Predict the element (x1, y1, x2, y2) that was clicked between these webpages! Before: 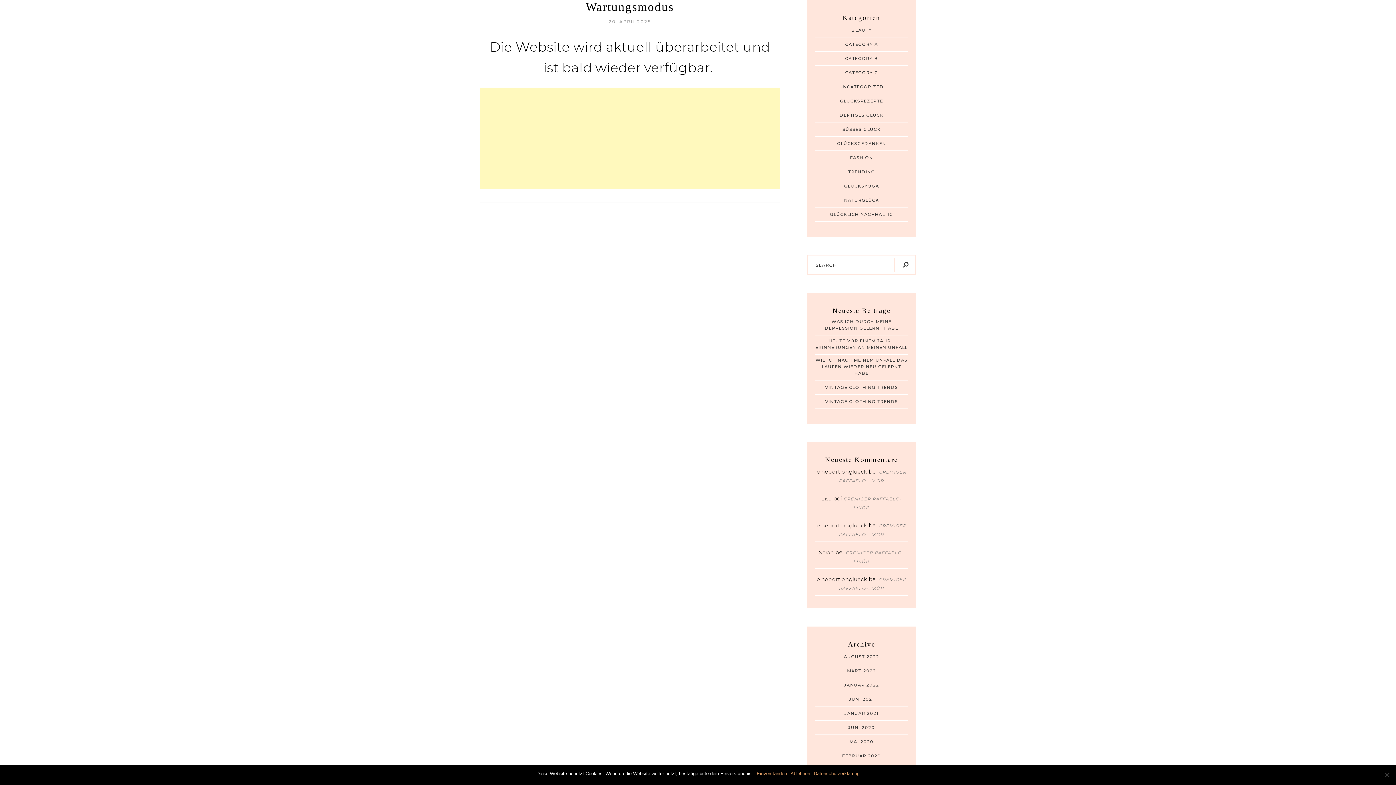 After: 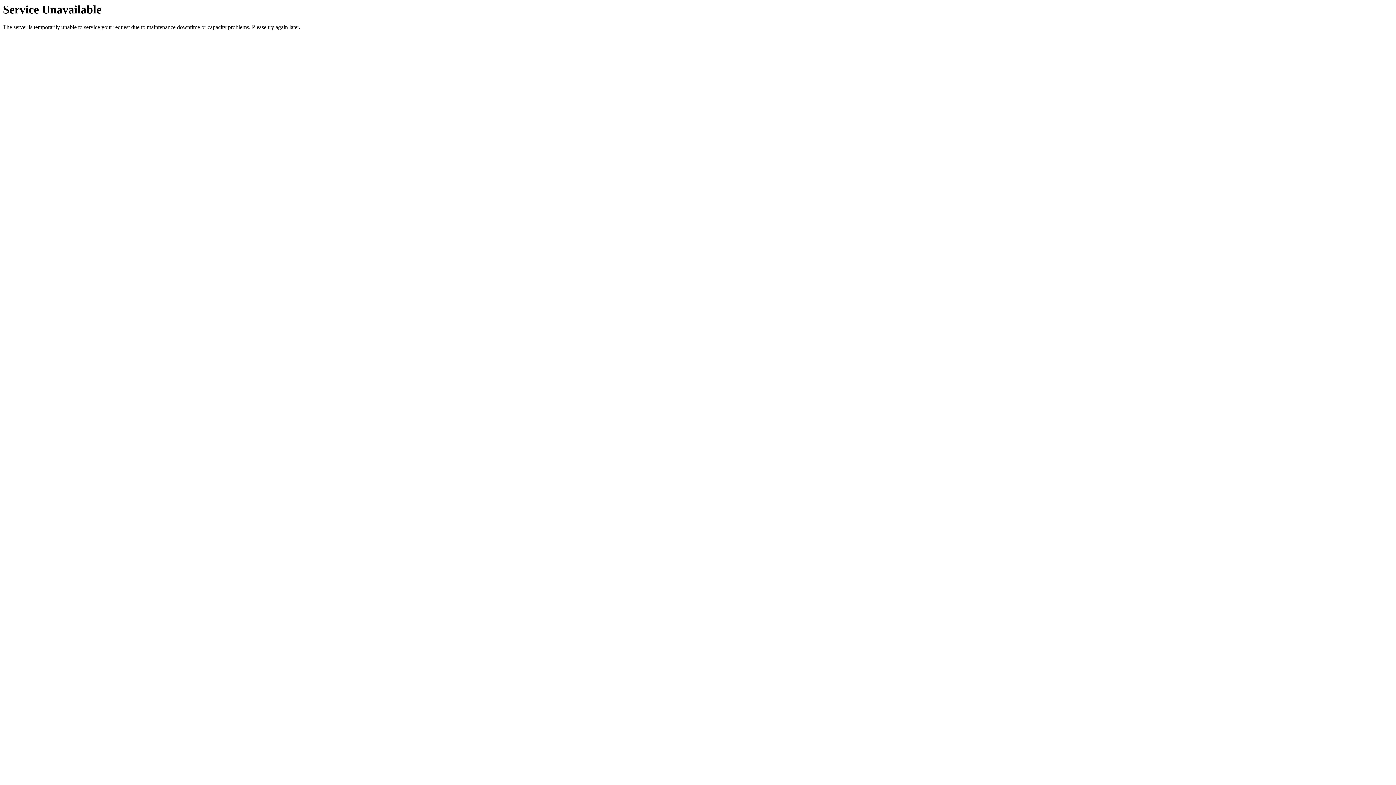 Action: label: WIE ICH NACH MEINEM UNFALL DAS LAUFEN WIEDER NEU GELERNT HABE bbox: (815, 357, 908, 376)